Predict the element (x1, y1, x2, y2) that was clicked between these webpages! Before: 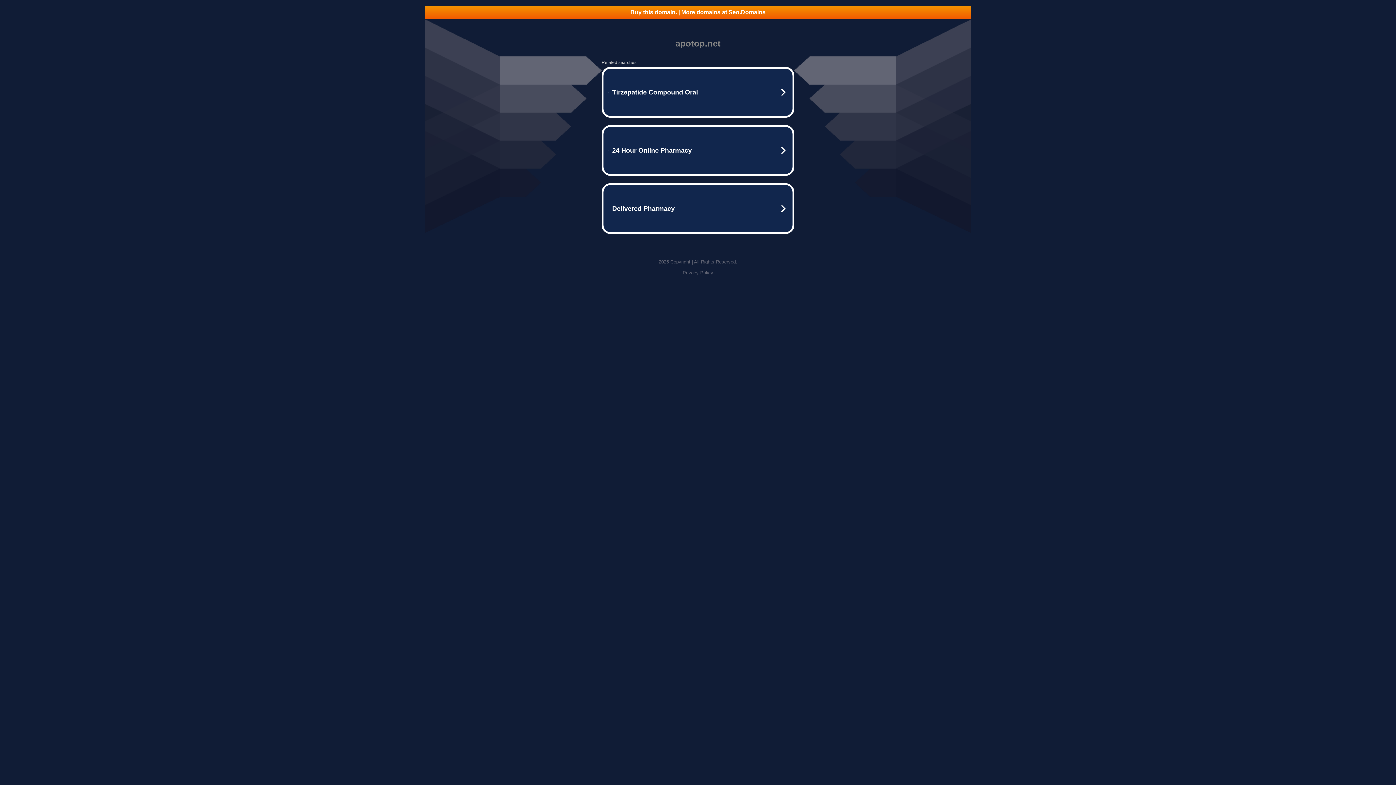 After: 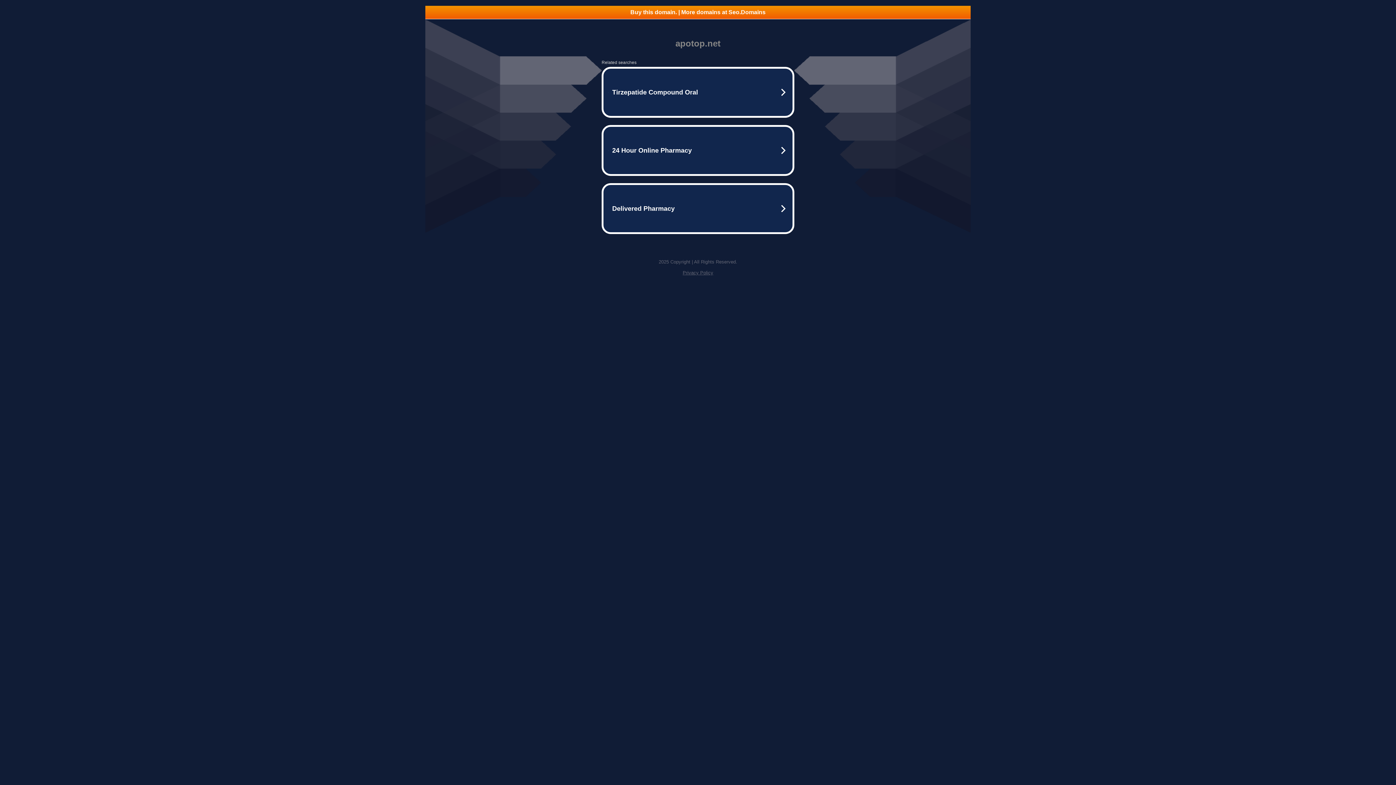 Action: bbox: (425, 5, 970, 18) label: Buy this domain. | More domains at Seo.Domains